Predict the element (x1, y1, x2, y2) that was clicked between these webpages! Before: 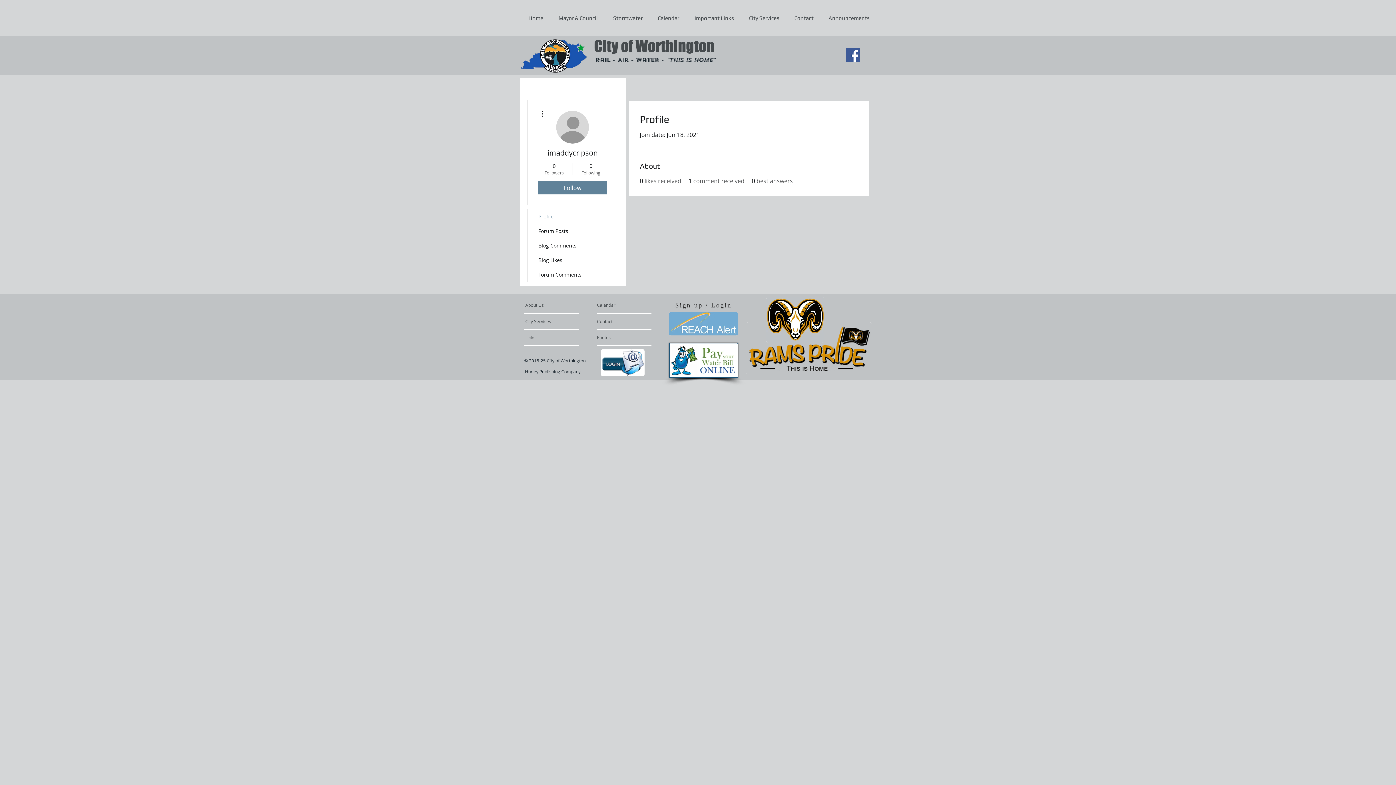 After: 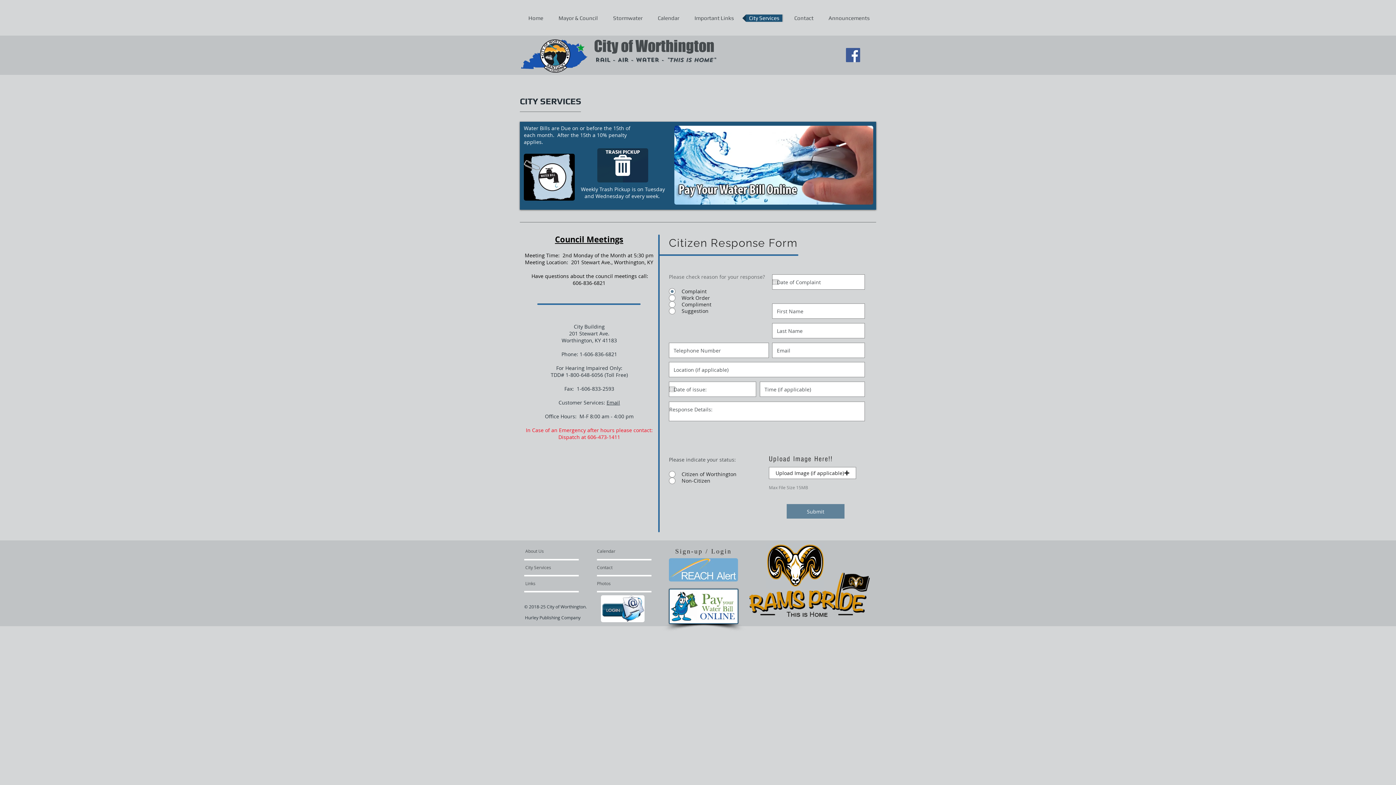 Action: bbox: (742, 14, 786, 21) label: City Services